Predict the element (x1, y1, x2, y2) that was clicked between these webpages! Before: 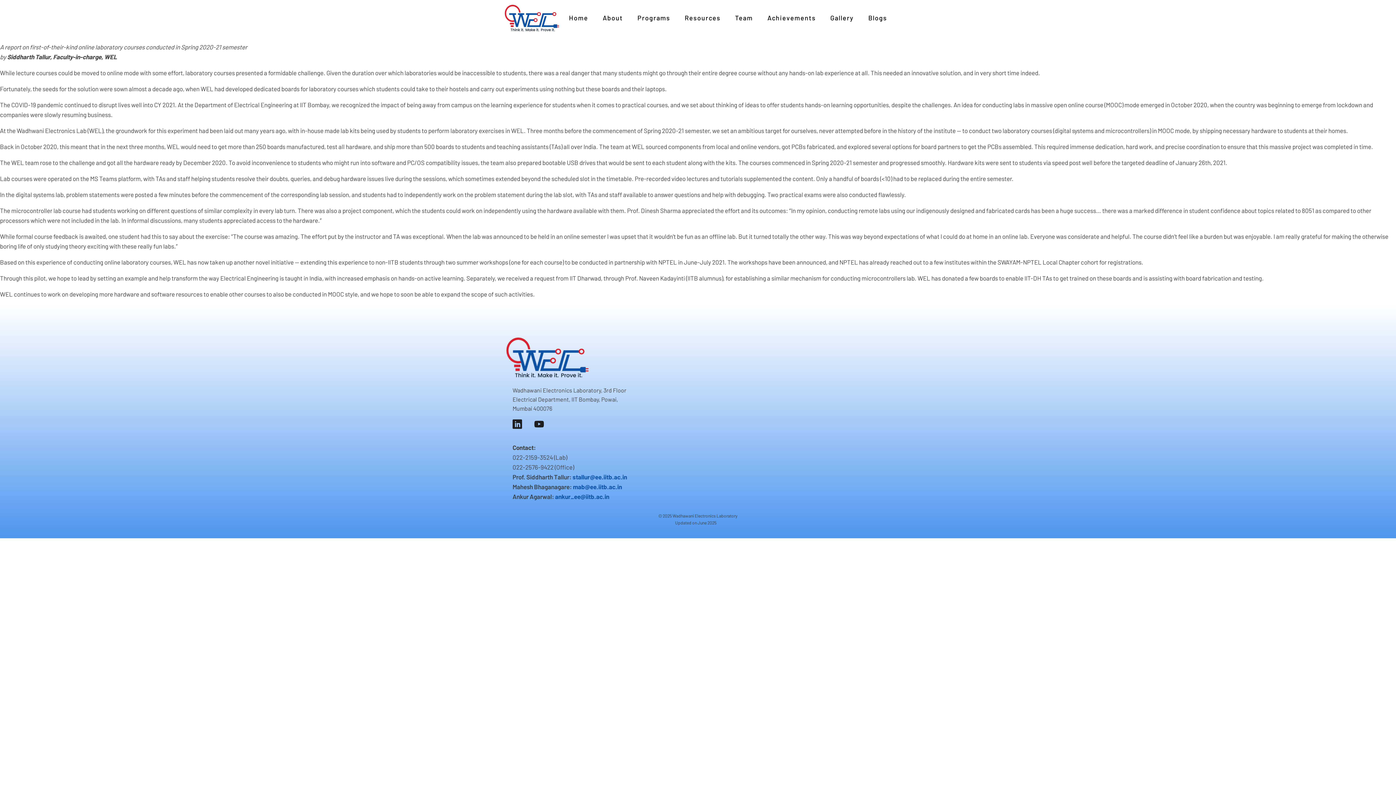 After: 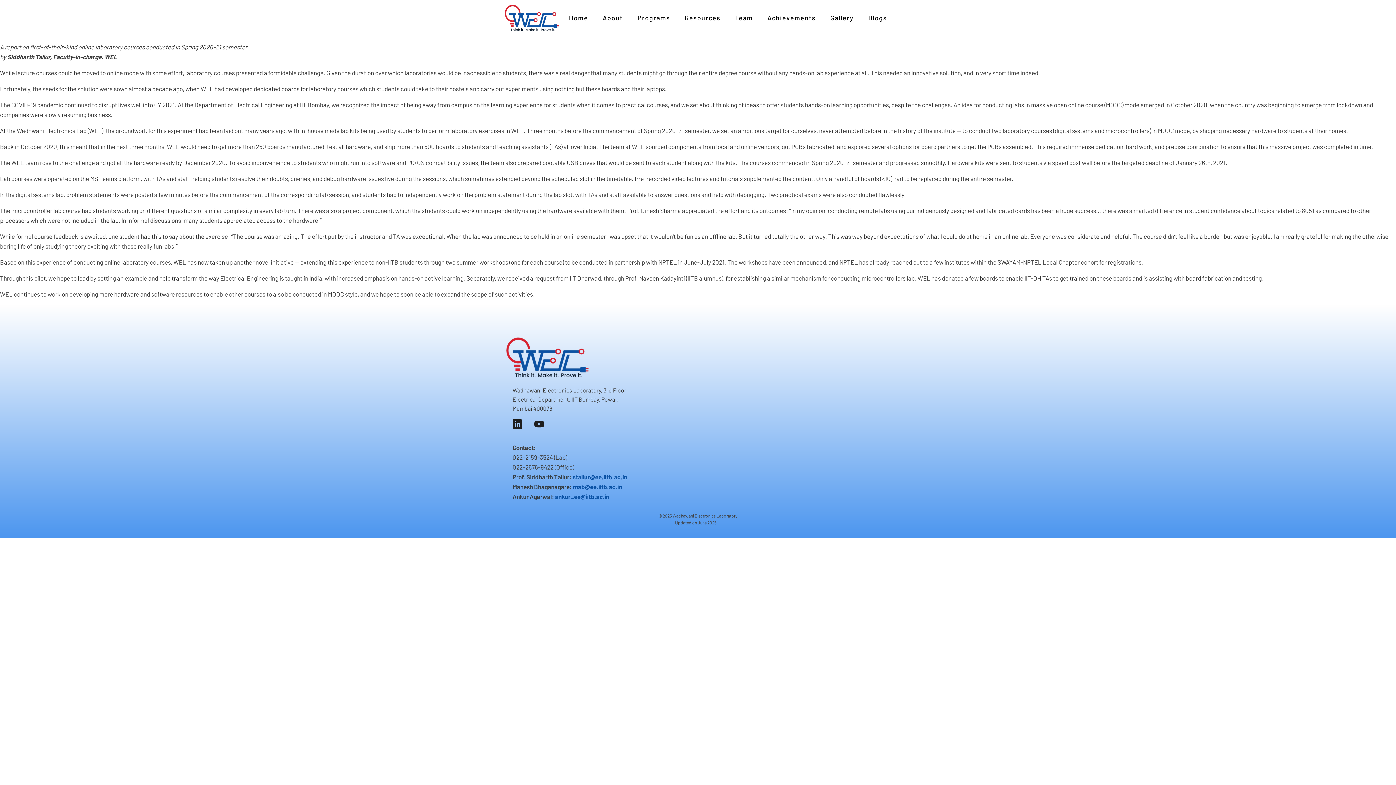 Action: bbox: (534, 419, 544, 429)